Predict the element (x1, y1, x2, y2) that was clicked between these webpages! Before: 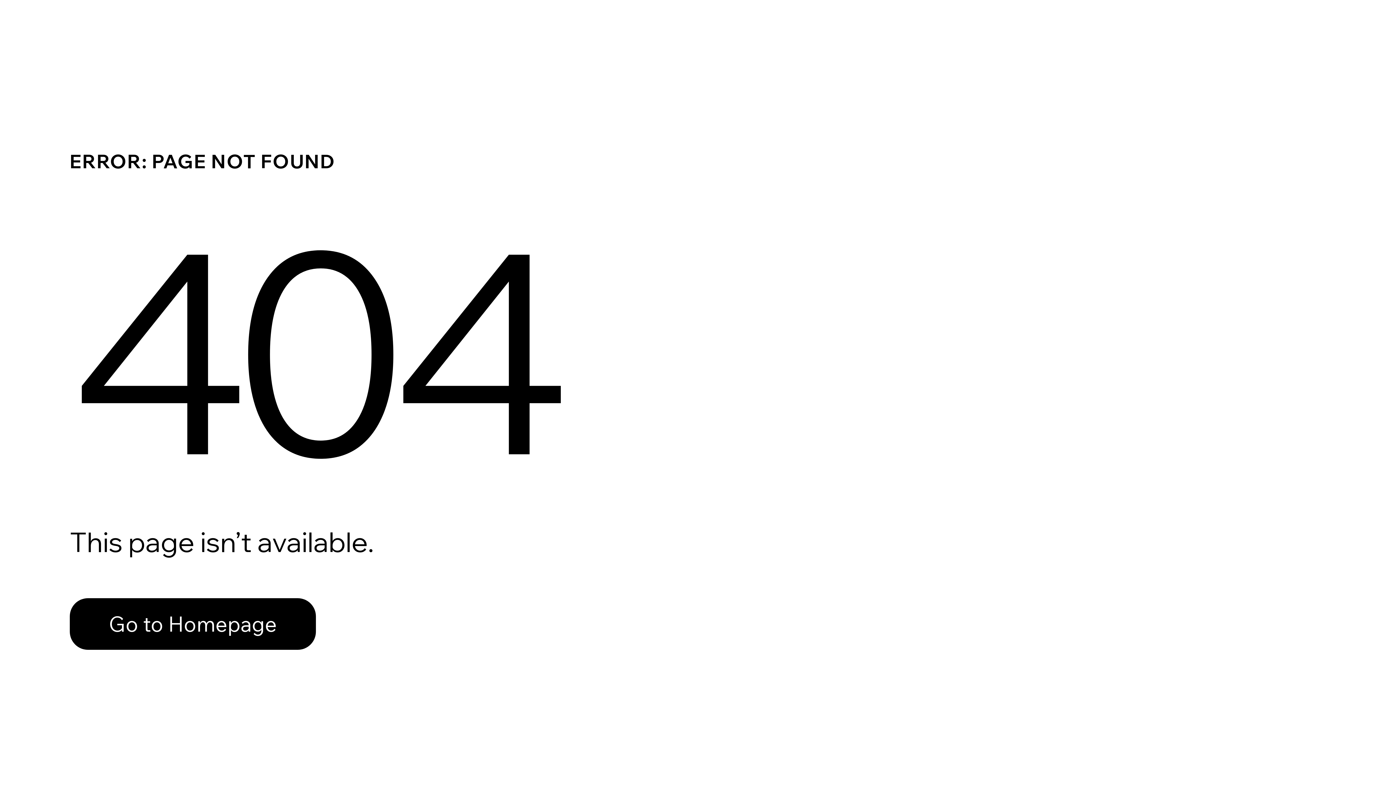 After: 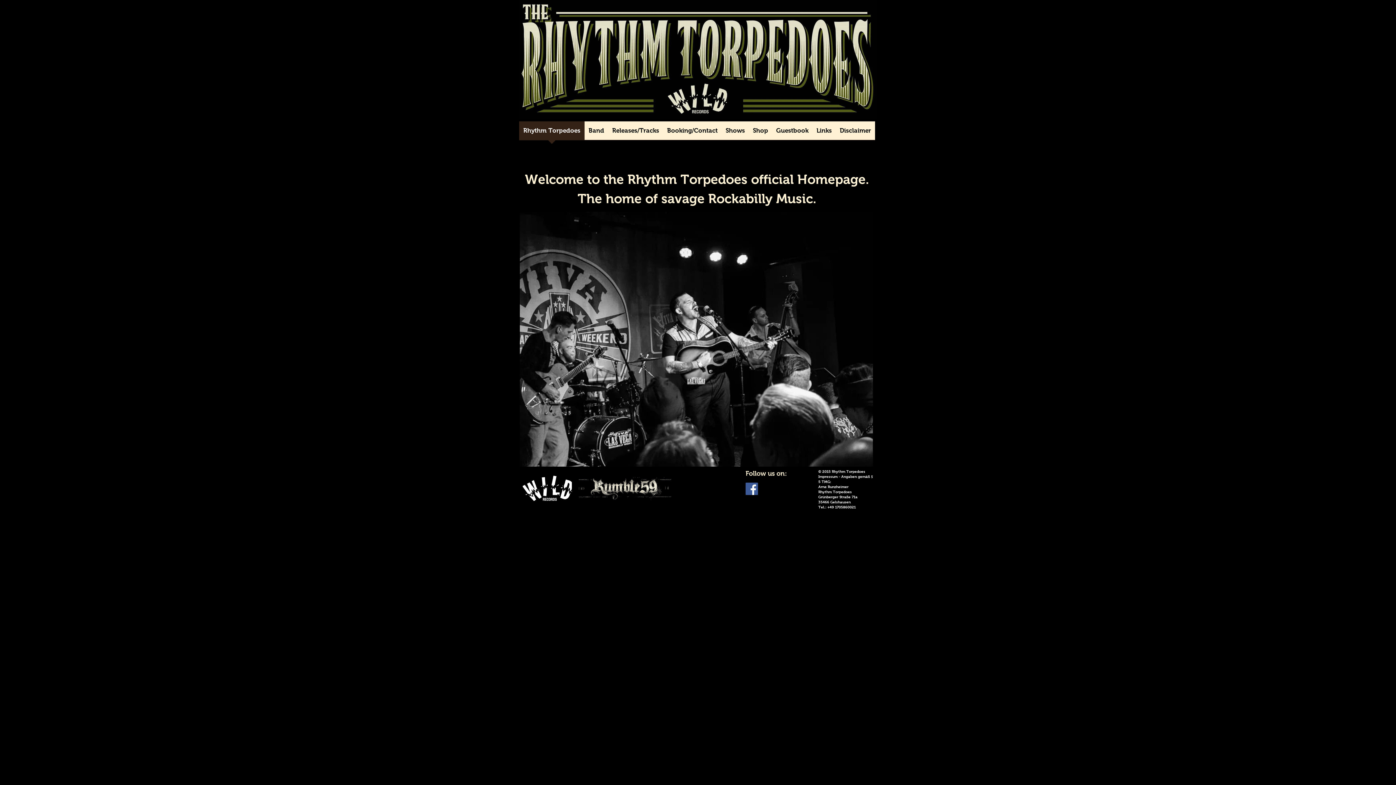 Action: bbox: (69, 582, 768, 659) label: Go to Homepage